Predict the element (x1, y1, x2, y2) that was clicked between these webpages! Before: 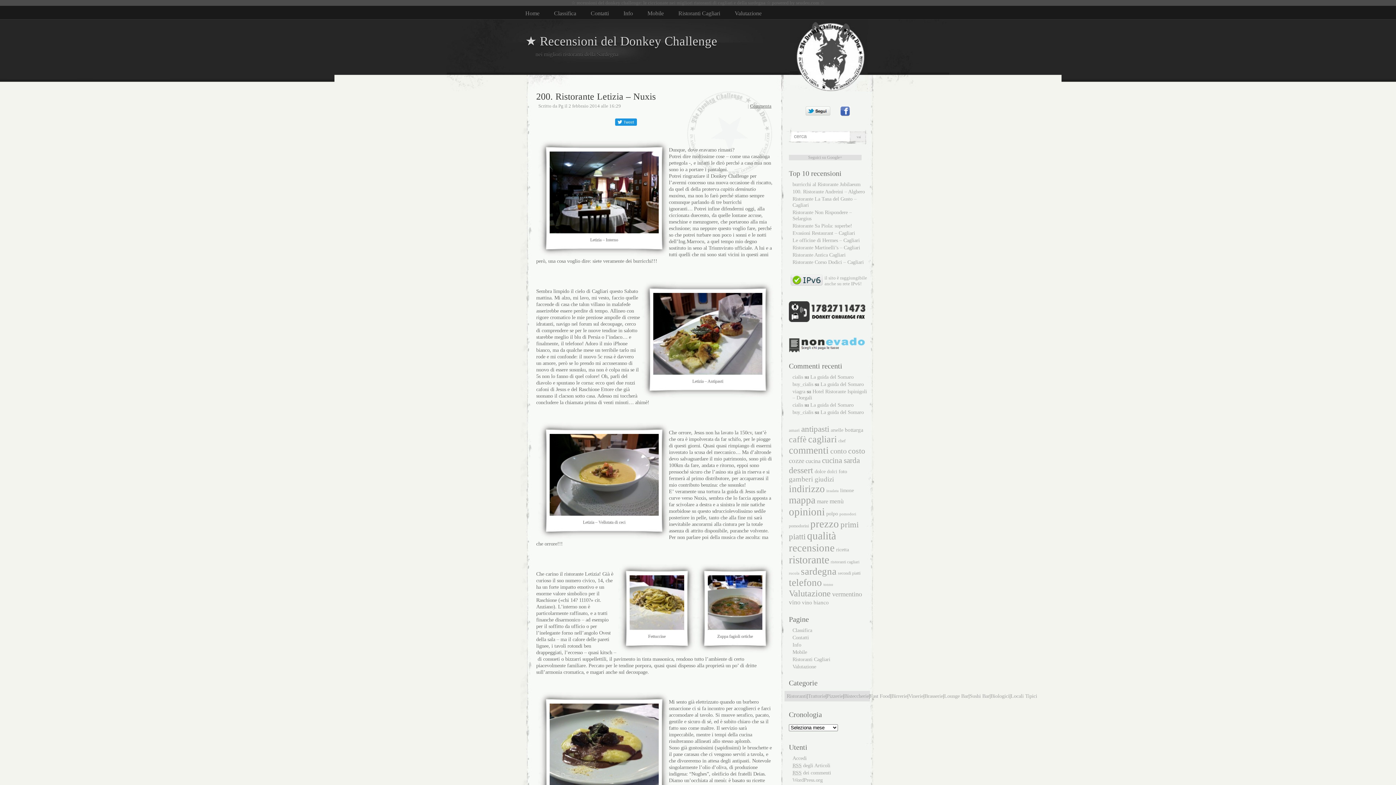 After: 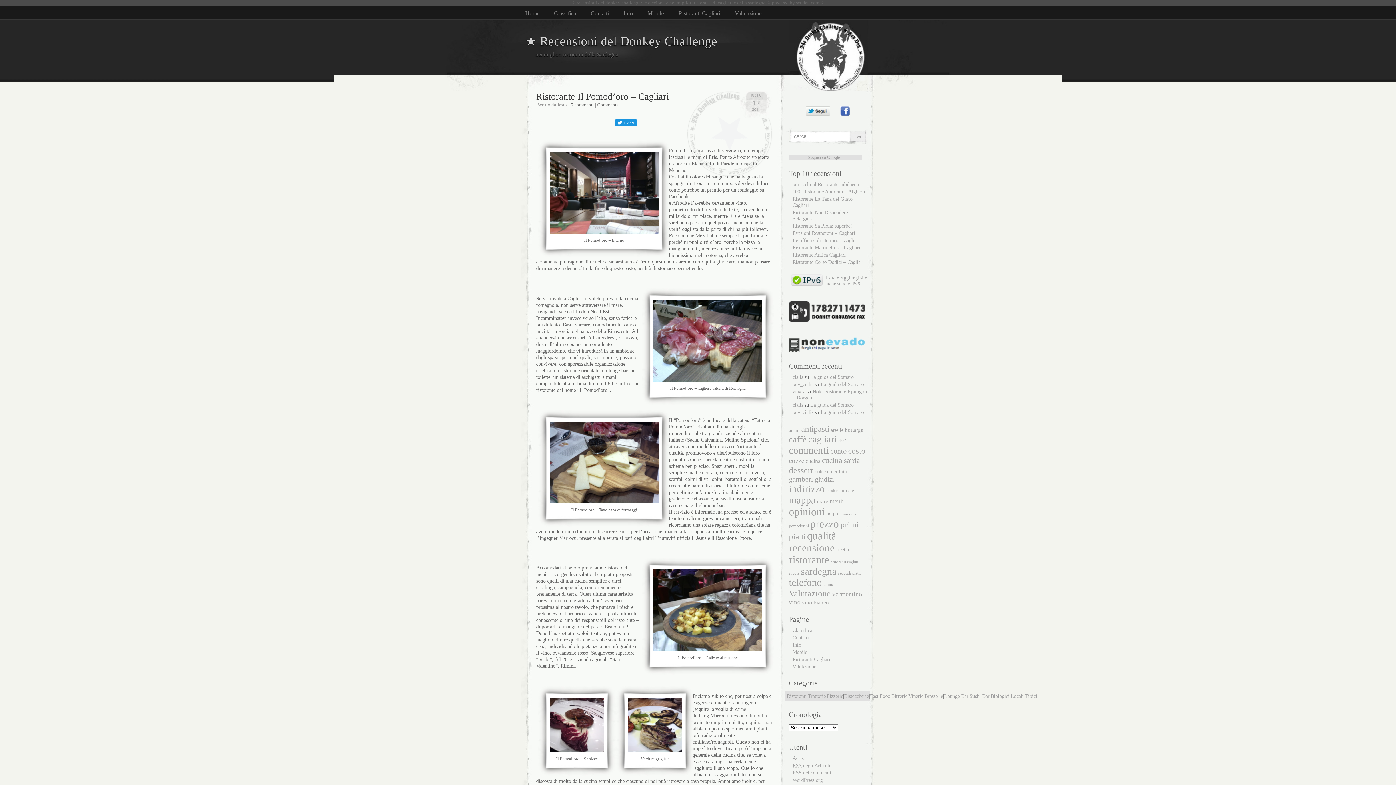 Action: label: cucina bbox: (805, 458, 820, 464)